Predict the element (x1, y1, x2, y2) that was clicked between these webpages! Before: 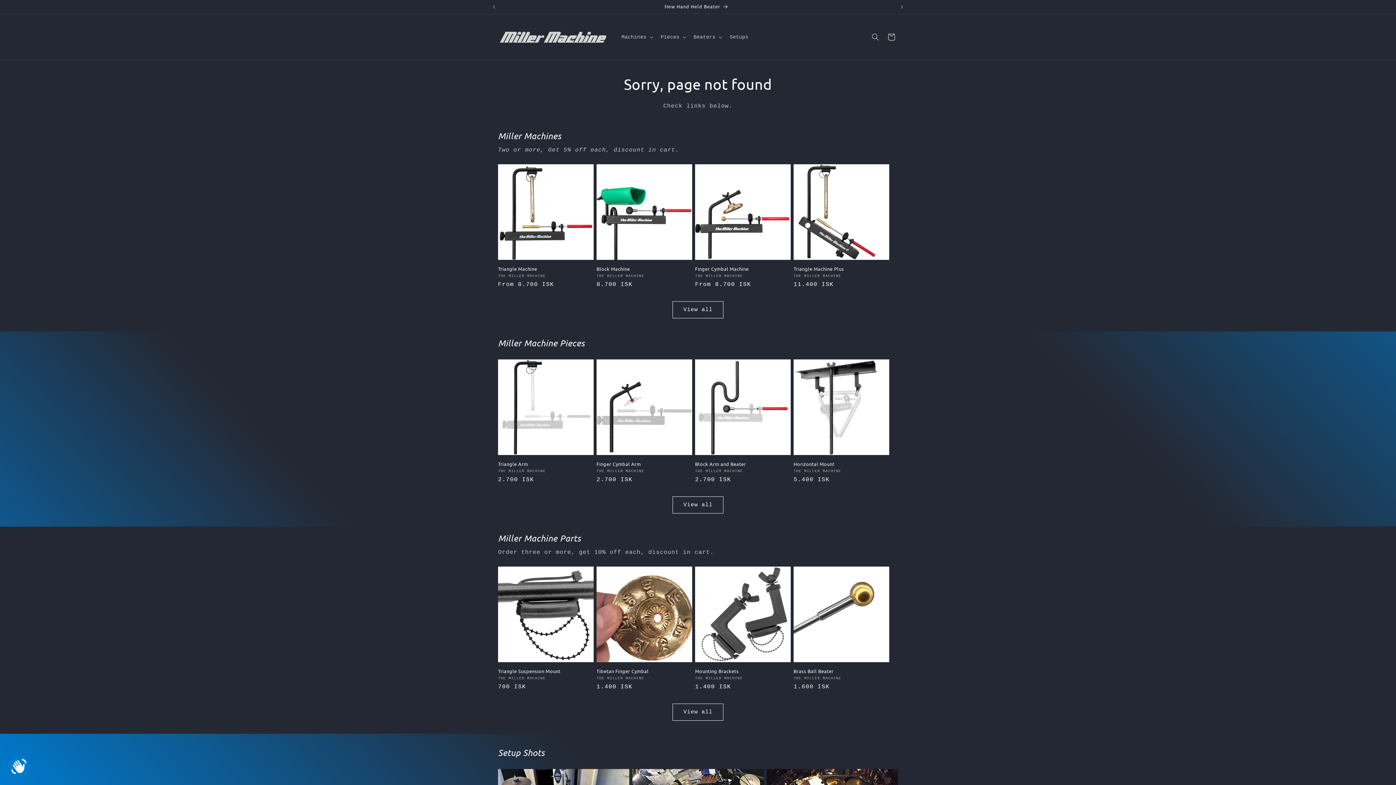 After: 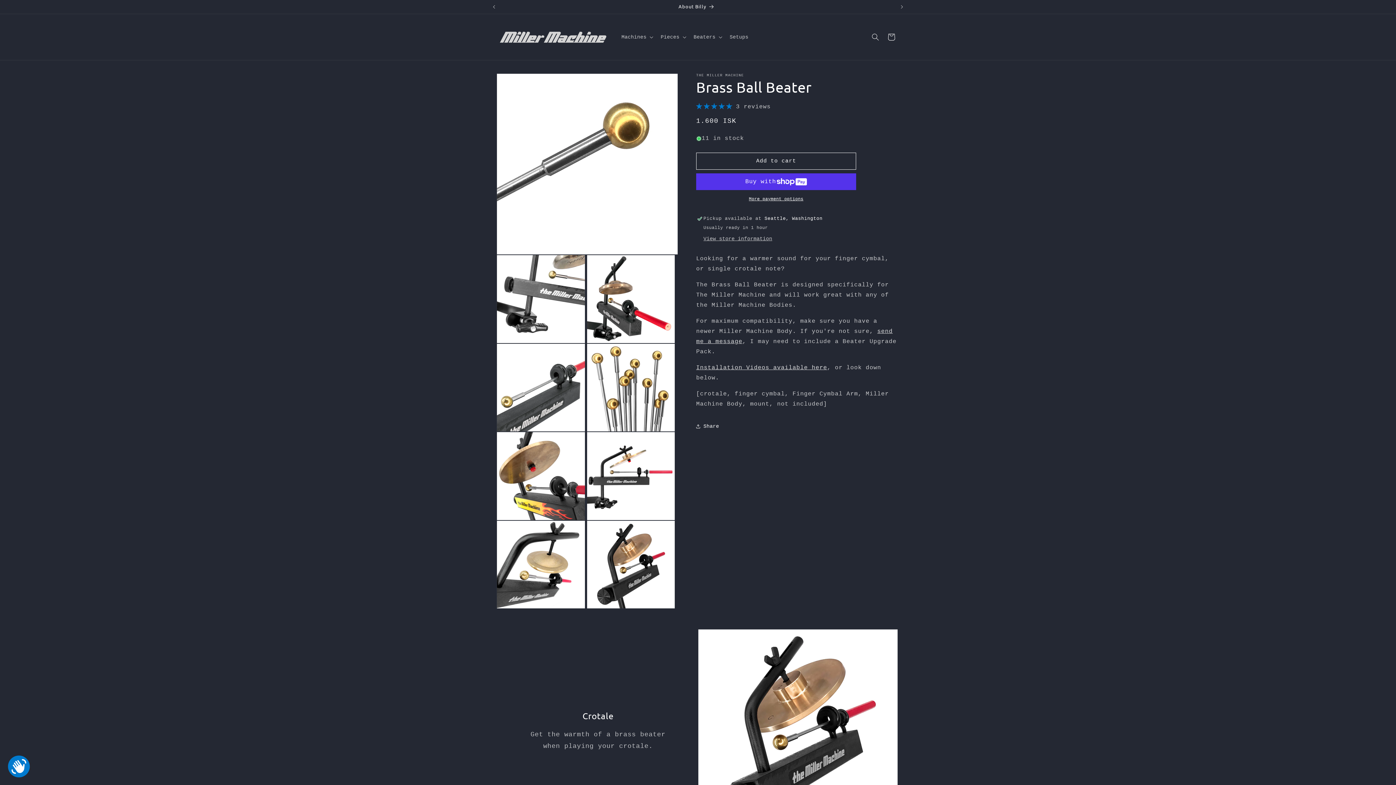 Action: label: Brass Ball Beater bbox: (793, 668, 889, 674)